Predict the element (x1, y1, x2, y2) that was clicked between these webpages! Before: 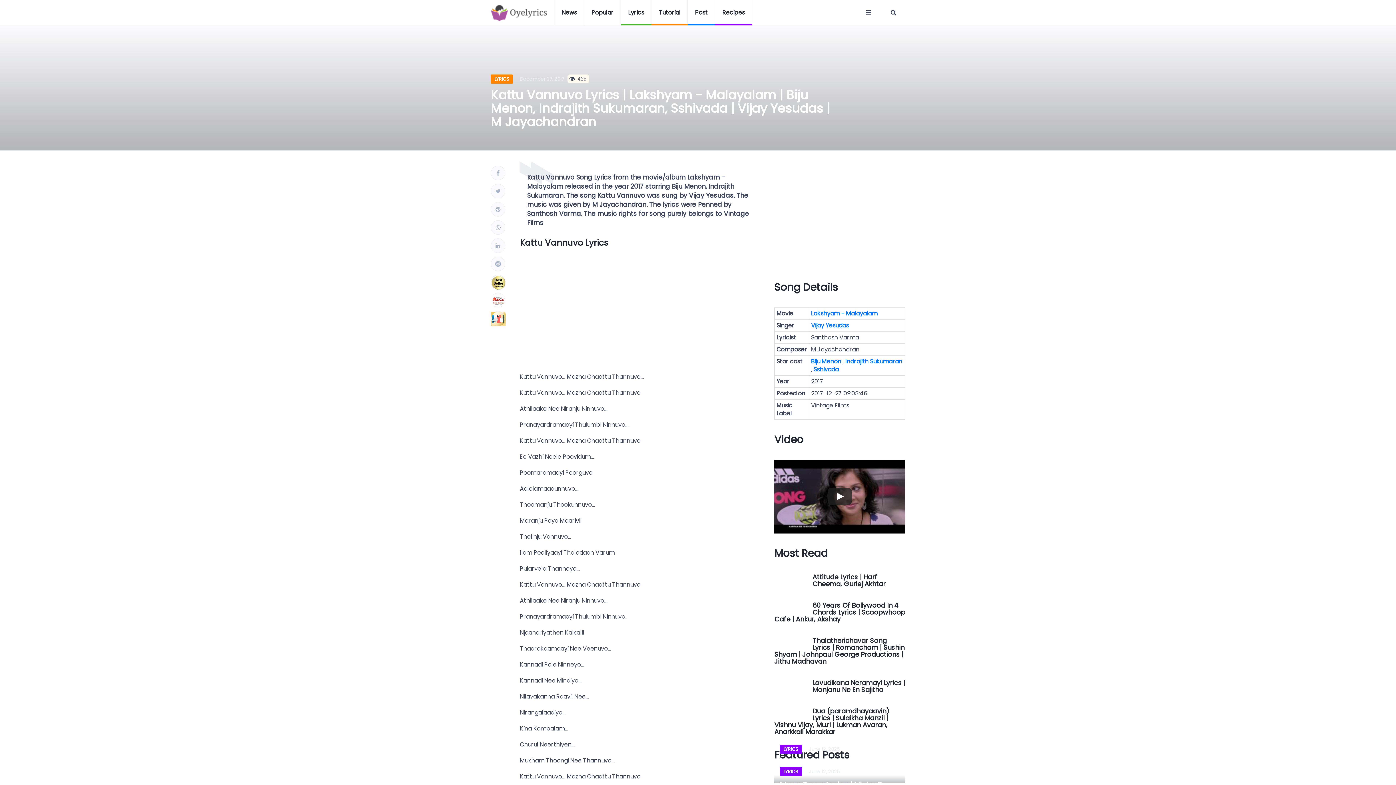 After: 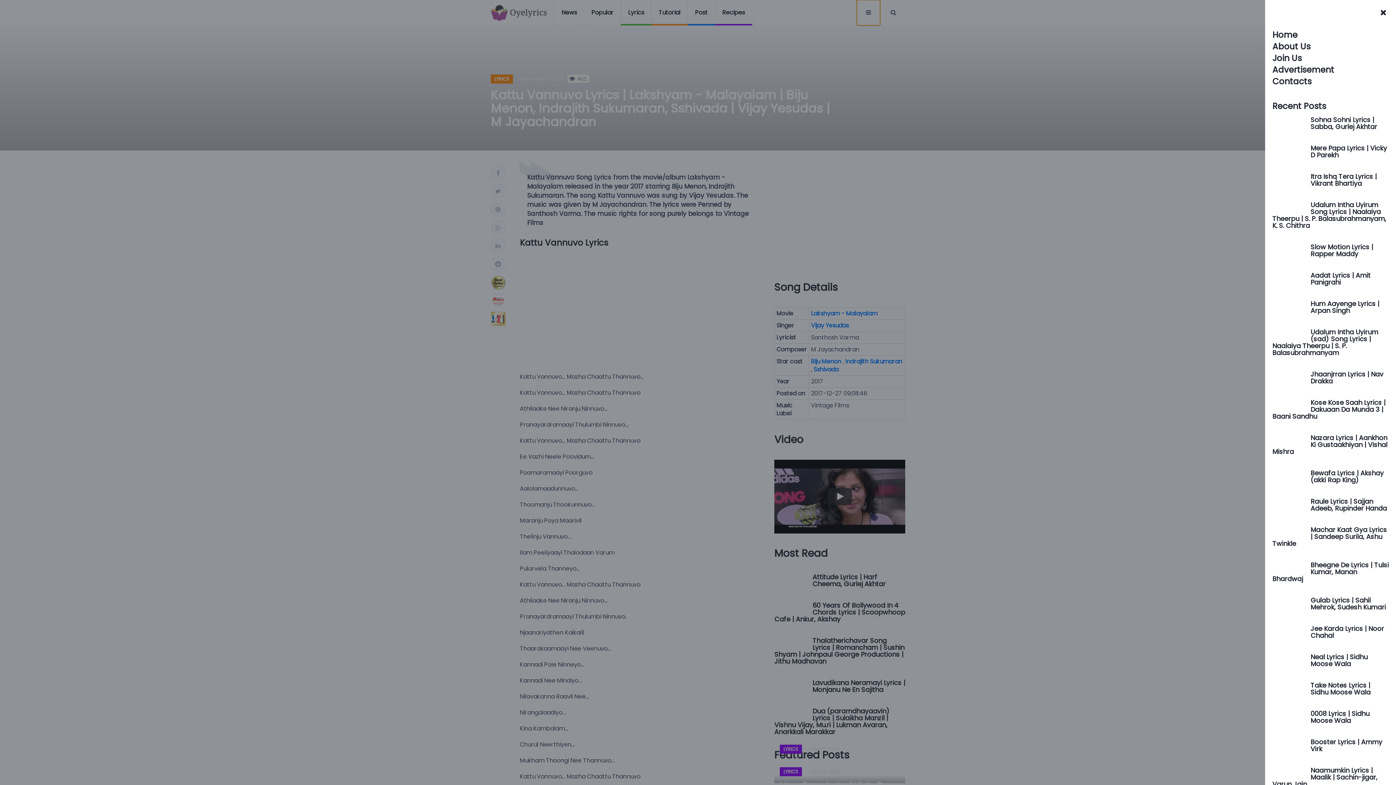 Action: bbox: (857, 0, 880, 25)